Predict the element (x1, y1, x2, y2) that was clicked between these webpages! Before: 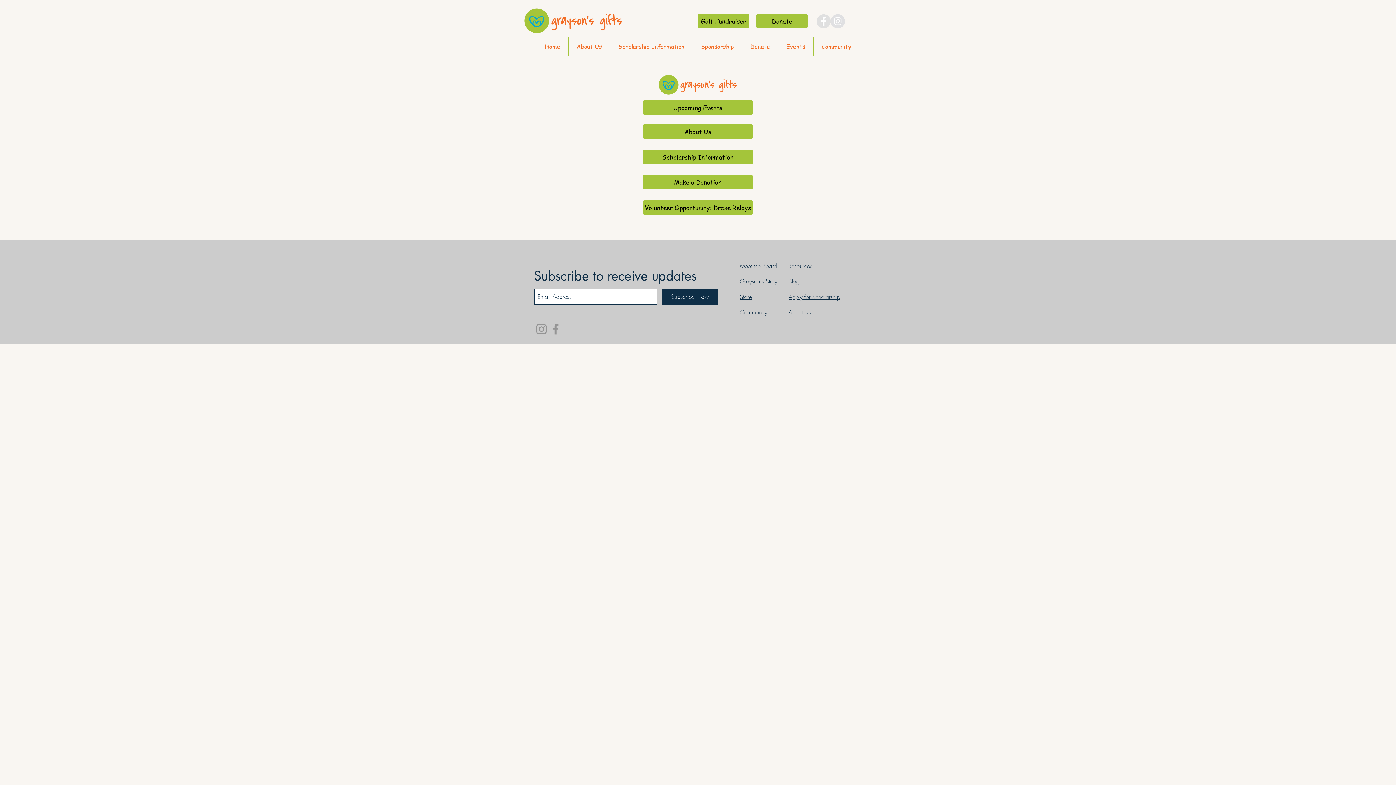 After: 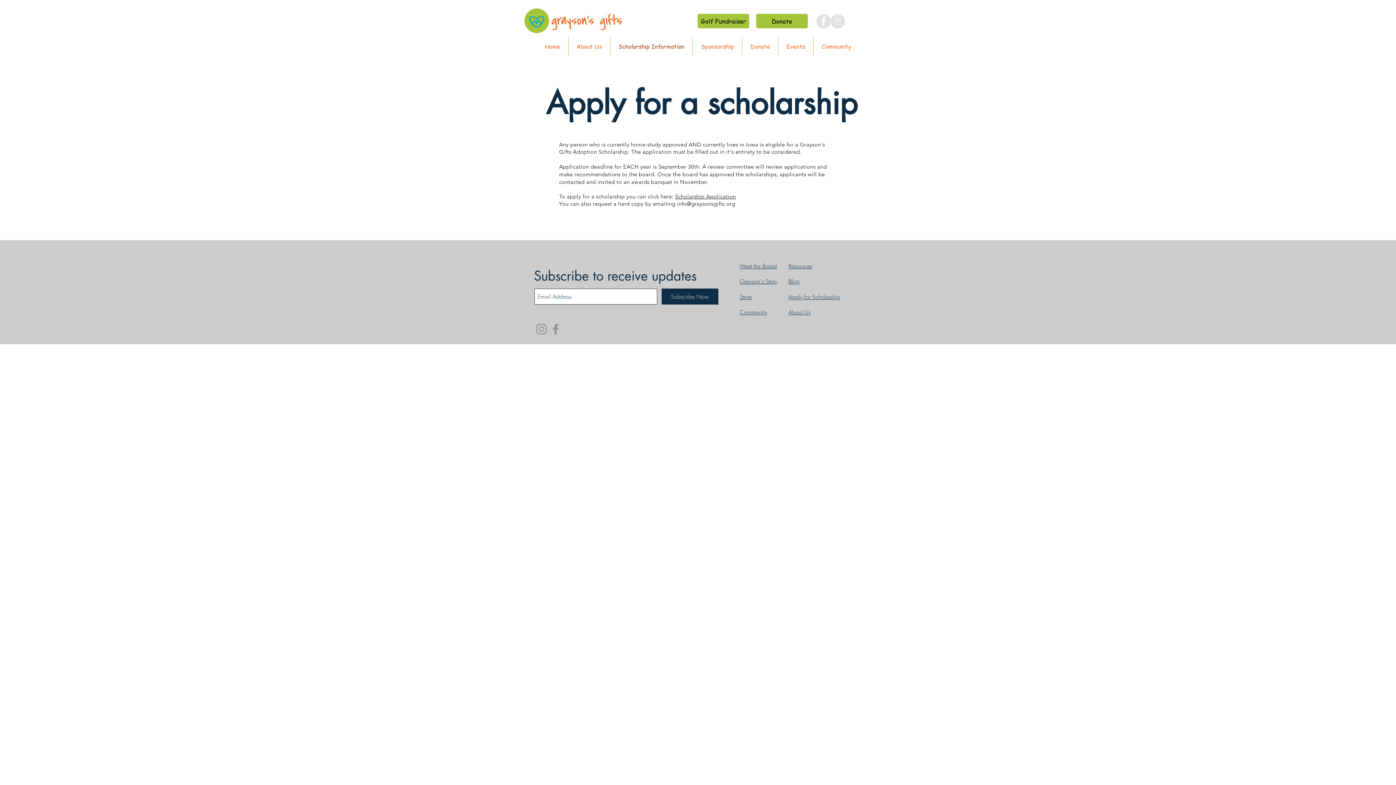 Action: label: Apply for Scholarship bbox: (788, 293, 840, 301)